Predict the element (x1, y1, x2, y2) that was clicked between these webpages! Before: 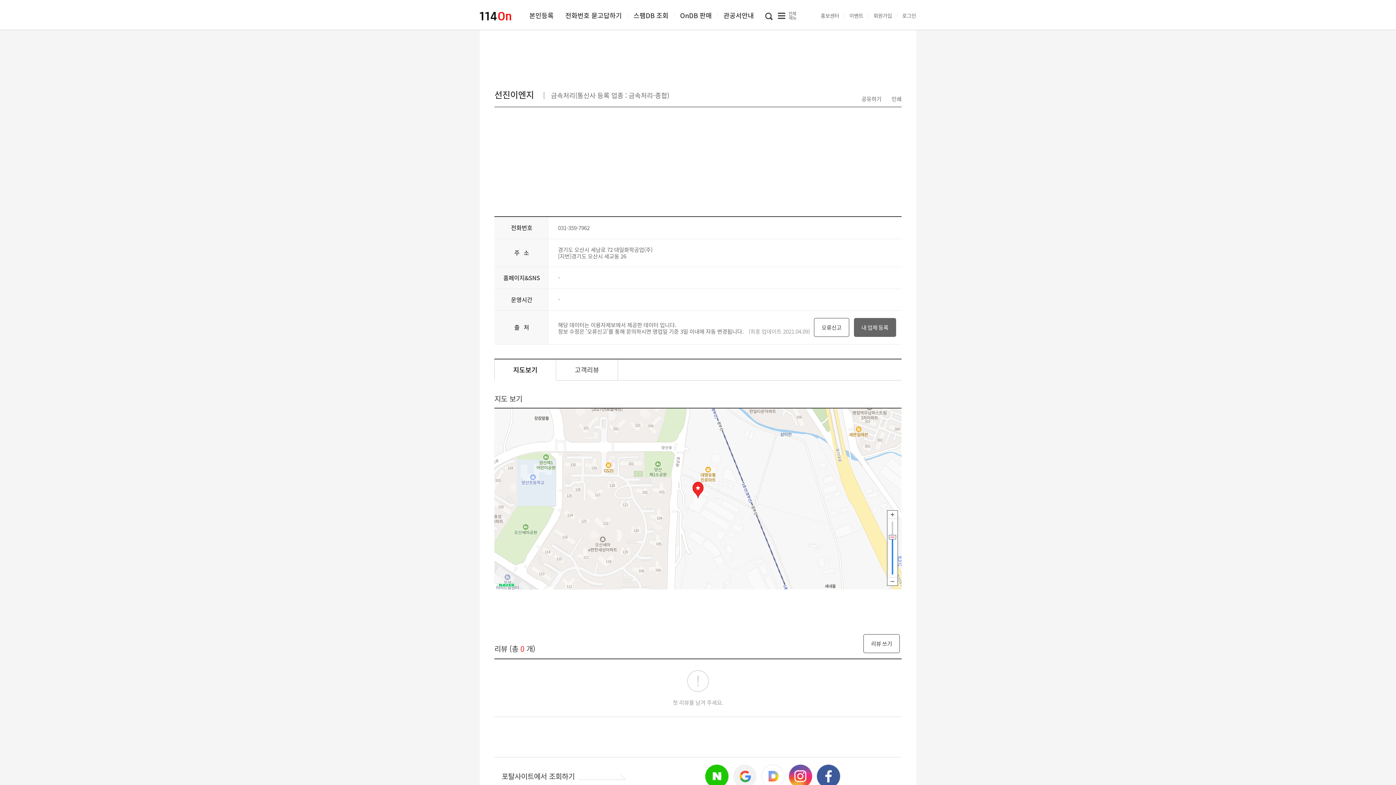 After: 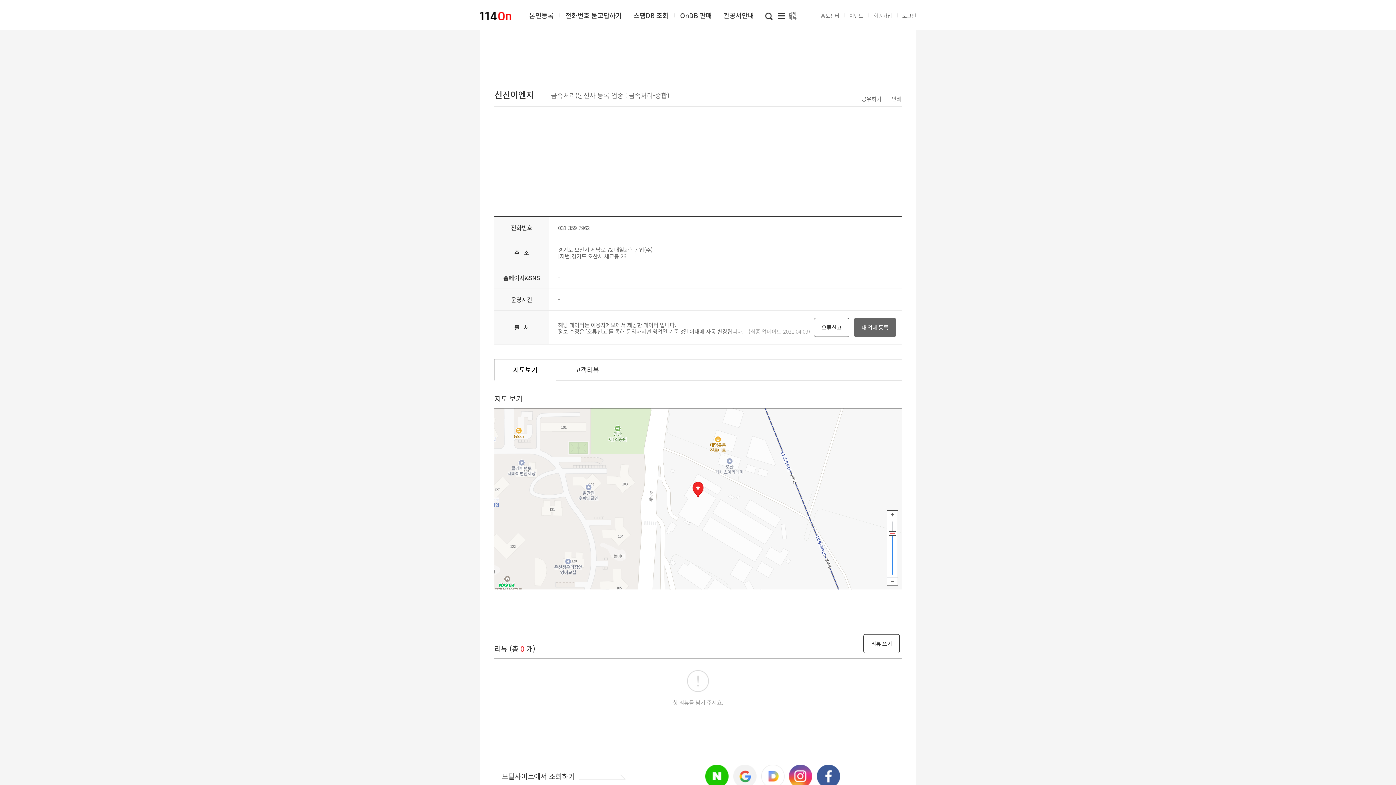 Action: bbox: (887, 510, 897, 519)